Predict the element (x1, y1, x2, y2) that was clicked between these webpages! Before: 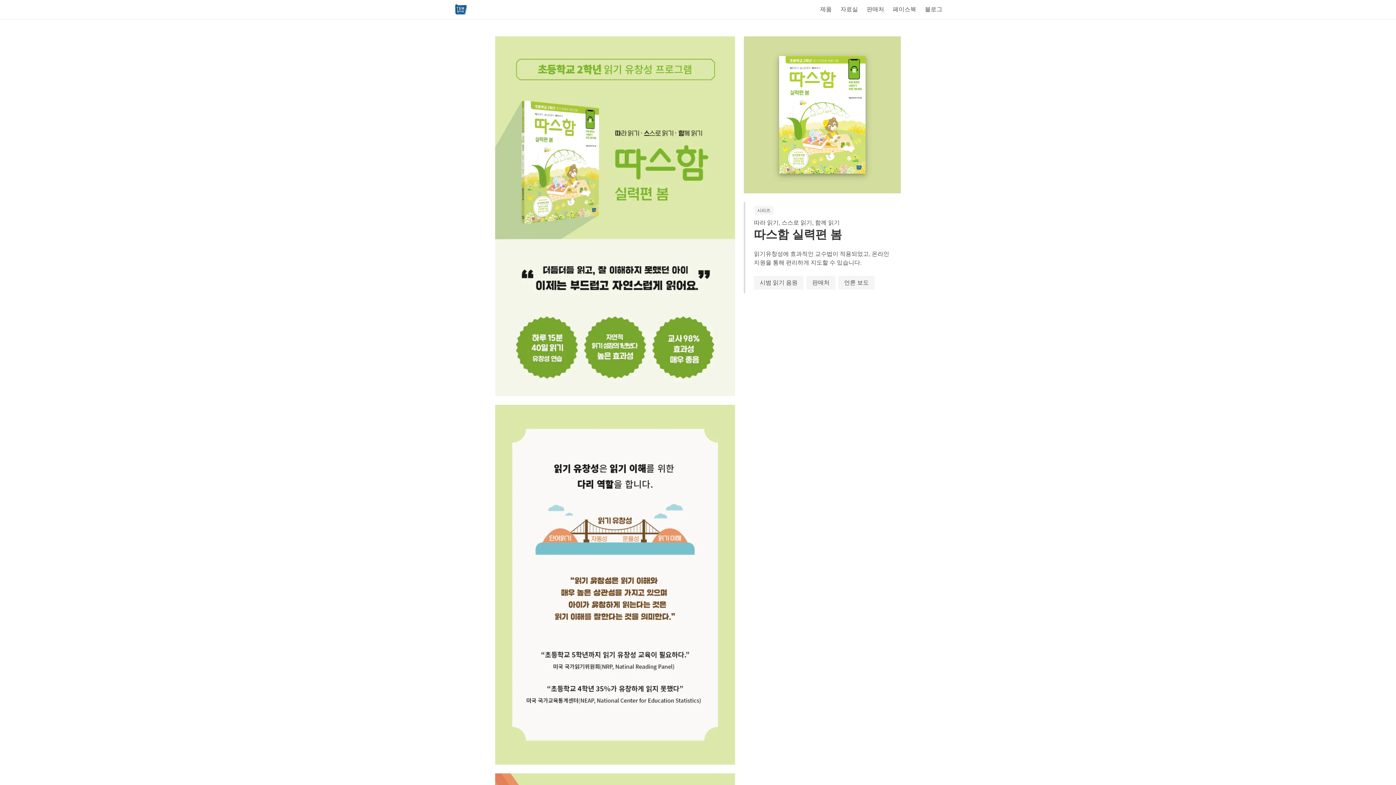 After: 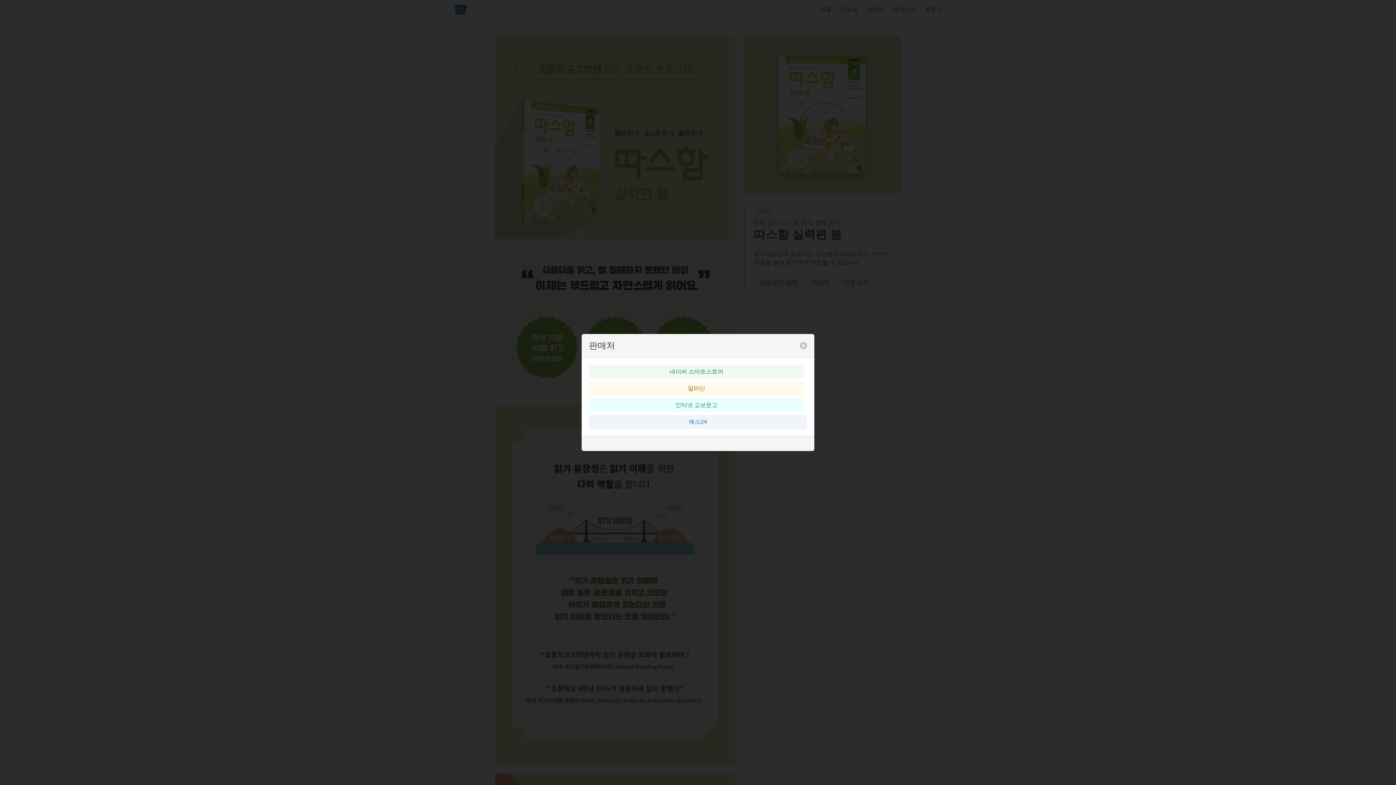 Action: label: 판매처 bbox: (806, 275, 835, 289)